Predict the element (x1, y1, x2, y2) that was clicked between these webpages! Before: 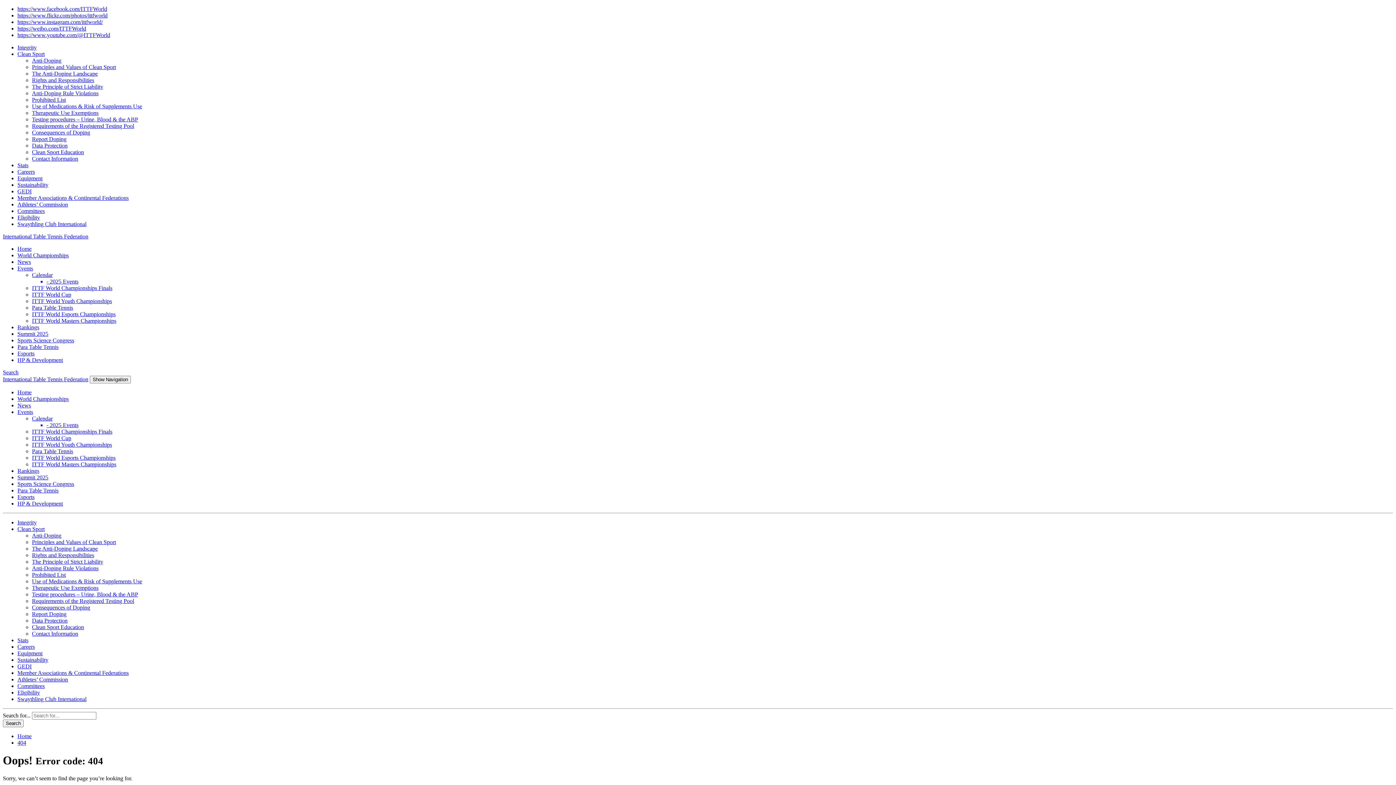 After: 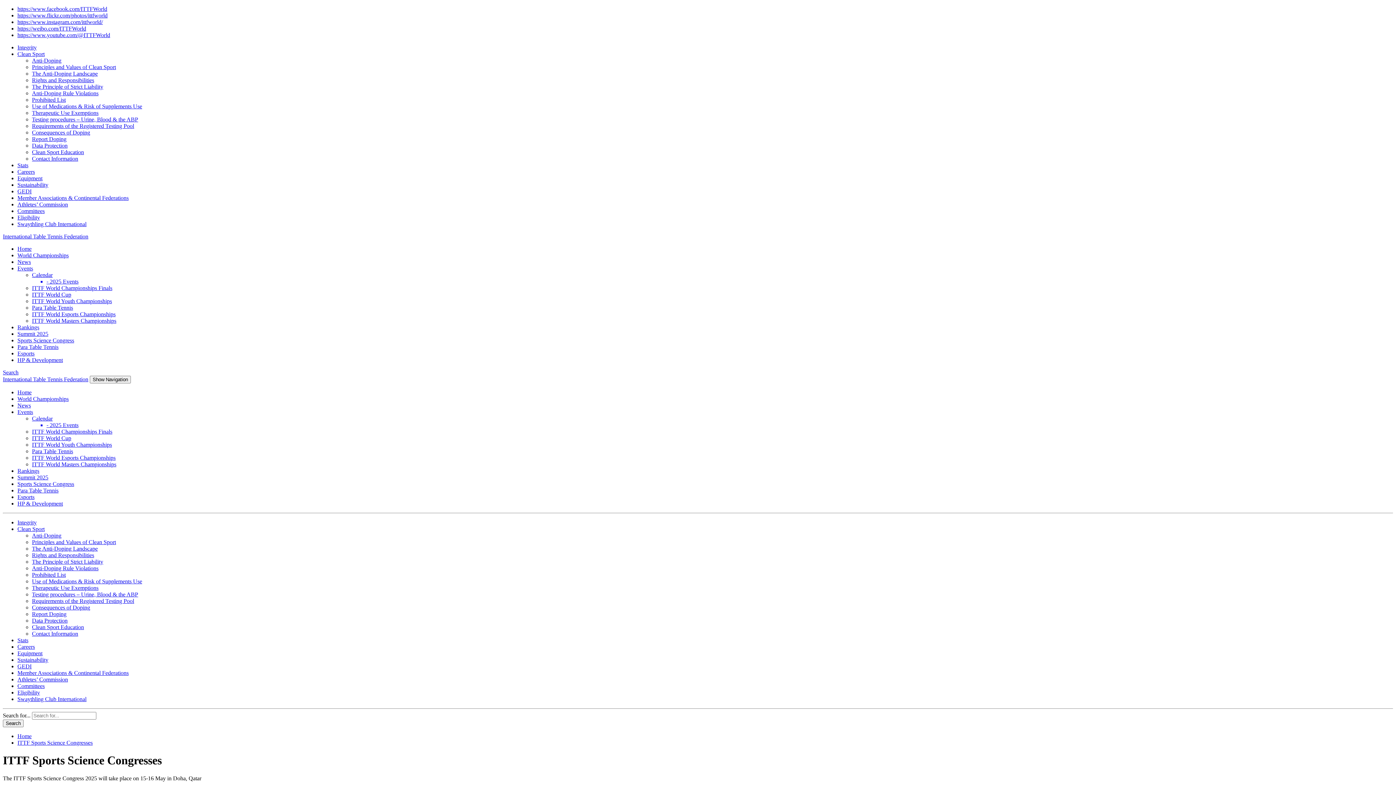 Action: label: Sports Science Congress bbox: (17, 481, 74, 487)